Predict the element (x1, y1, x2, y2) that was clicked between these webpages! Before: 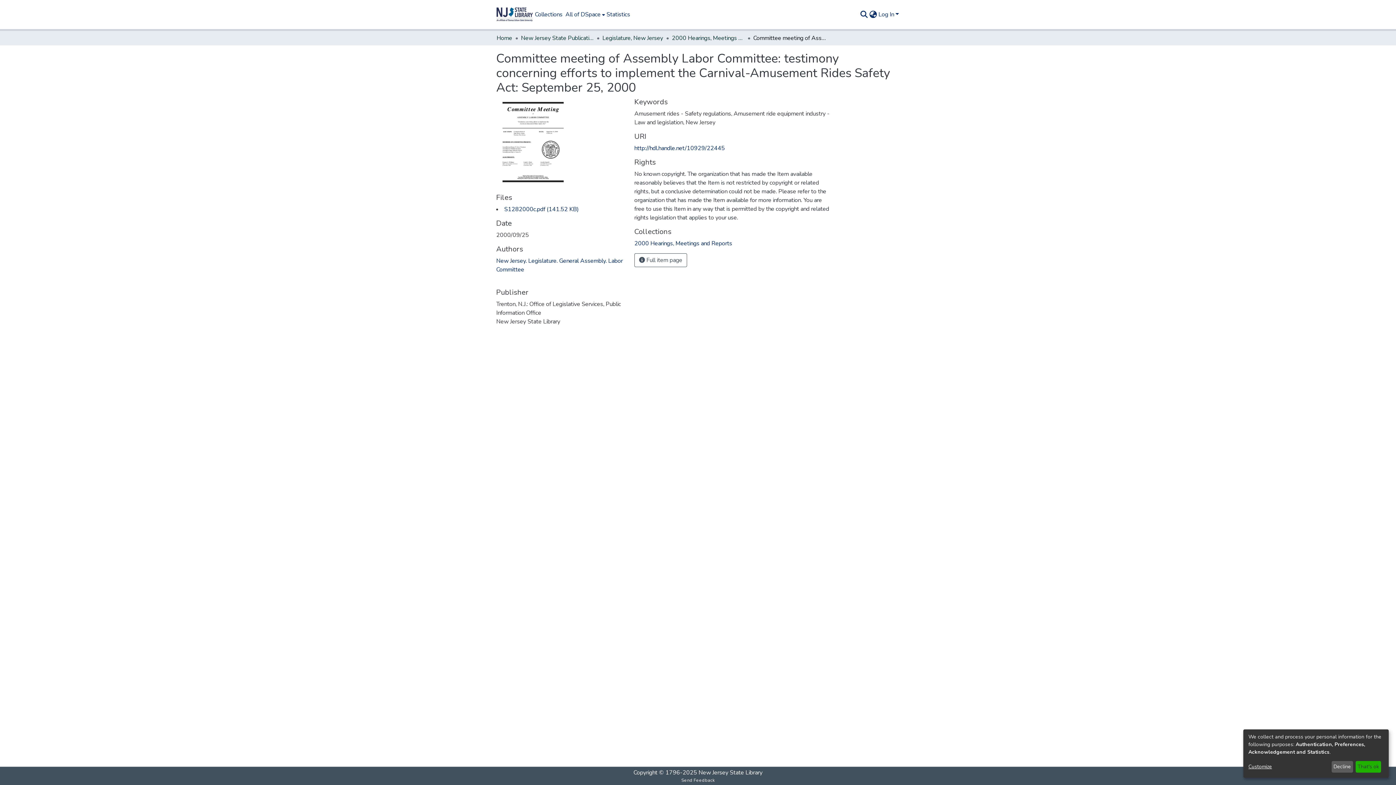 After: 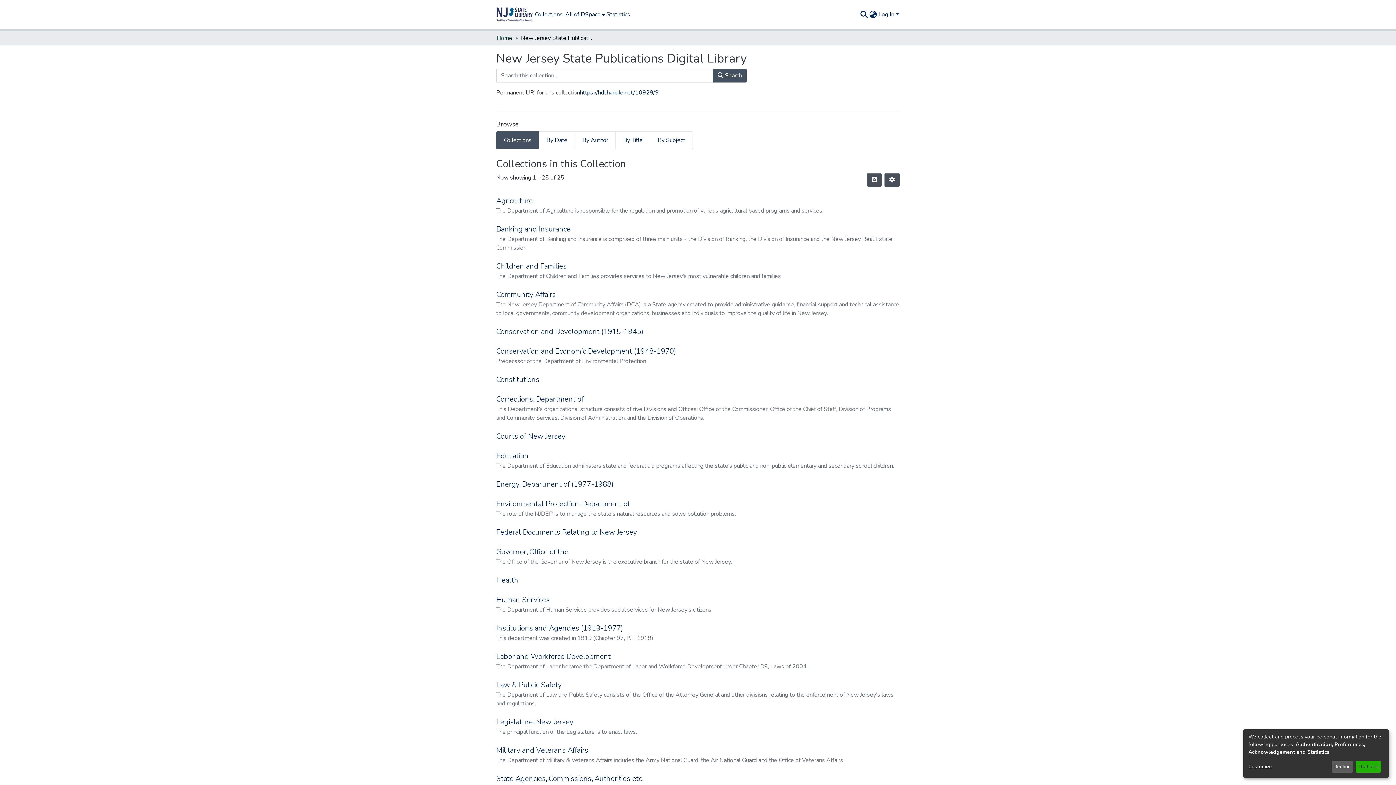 Action: label: New Jersey State Publications Digital Library bbox: (521, 33, 593, 42)